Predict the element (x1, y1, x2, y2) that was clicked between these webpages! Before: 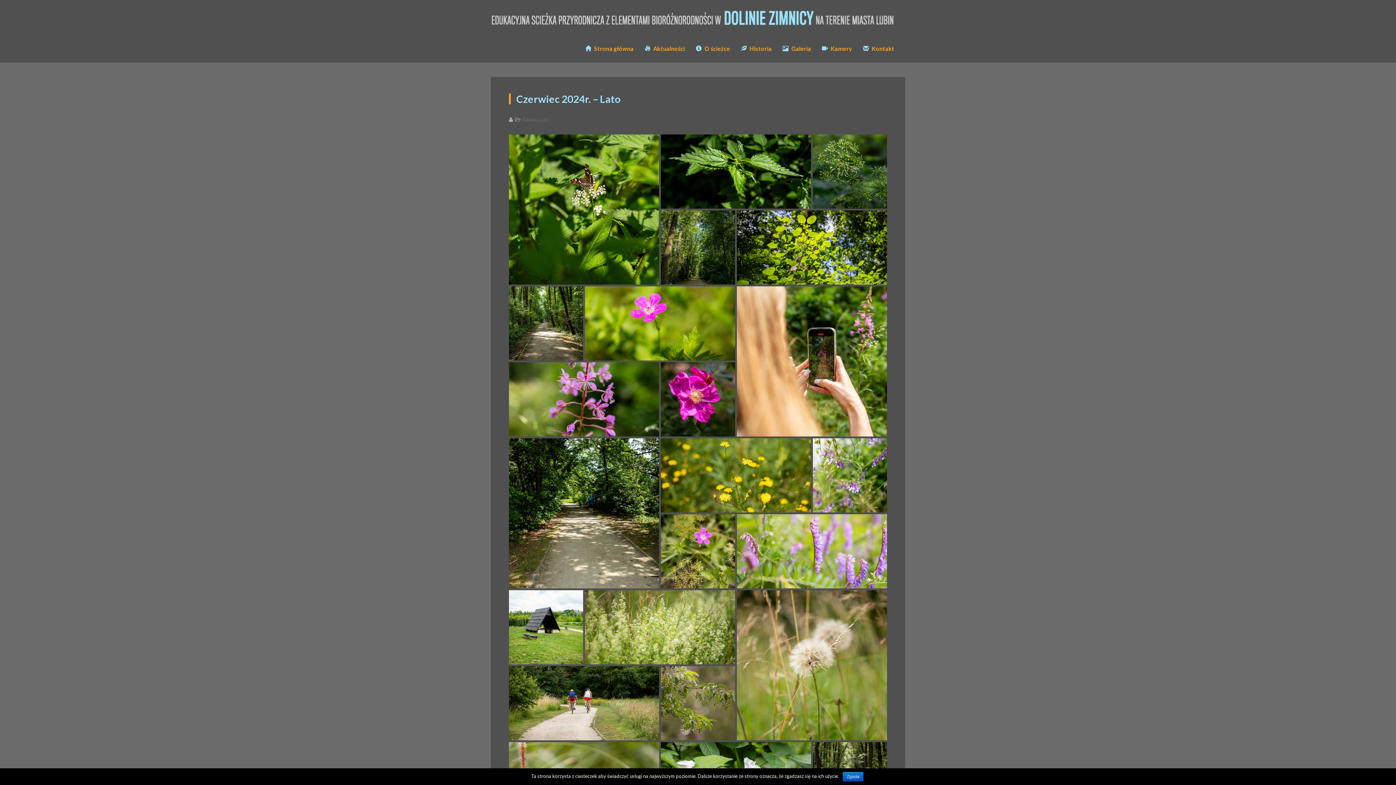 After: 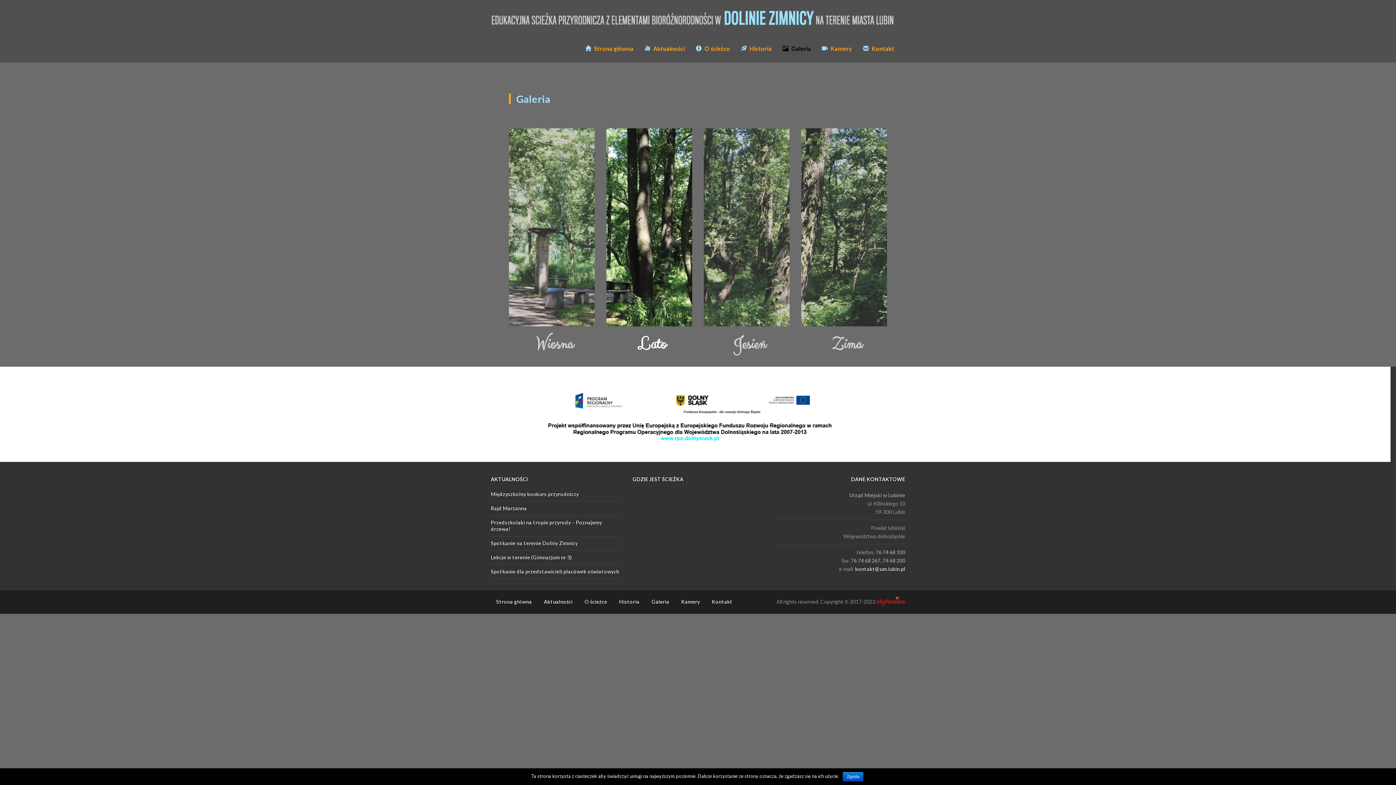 Action: label:  Galeria bbox: (777, 34, 816, 62)